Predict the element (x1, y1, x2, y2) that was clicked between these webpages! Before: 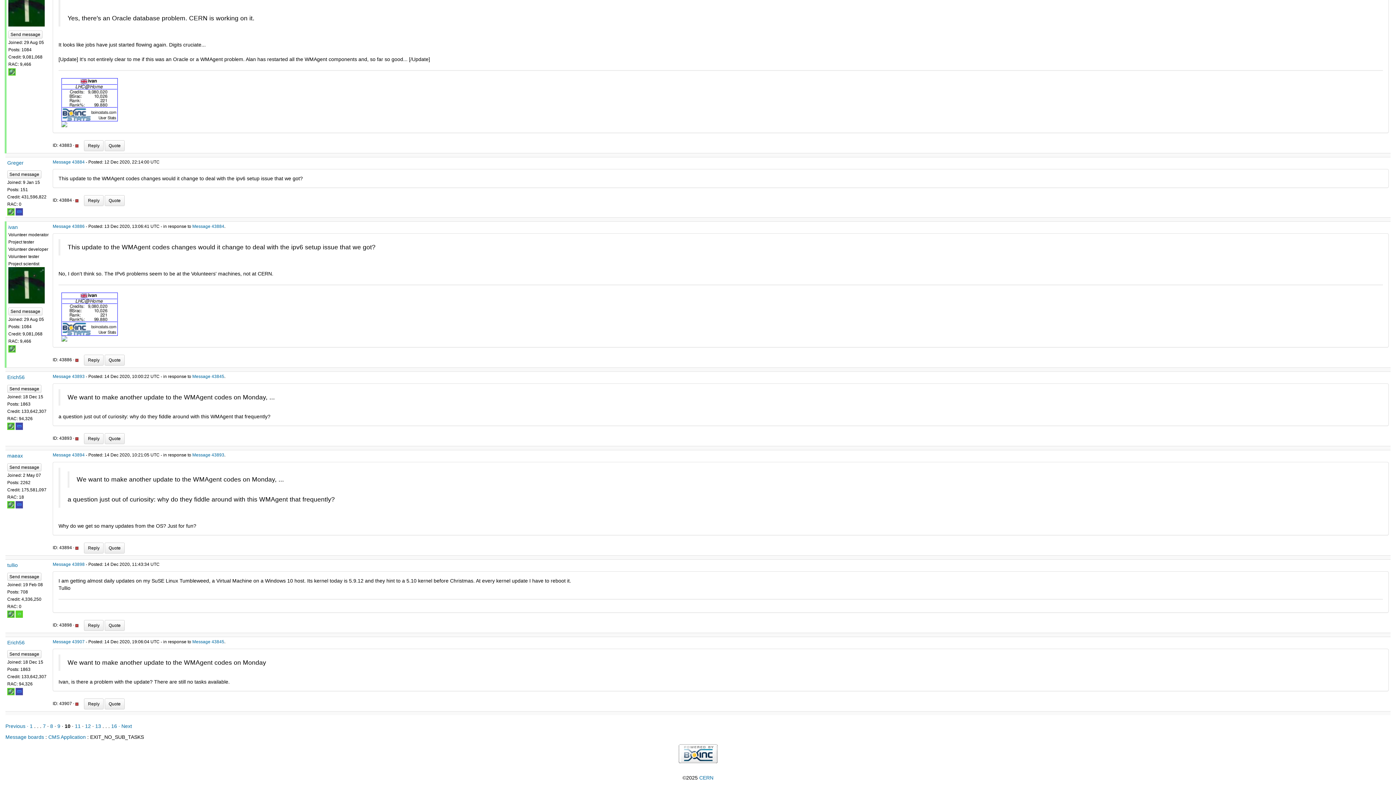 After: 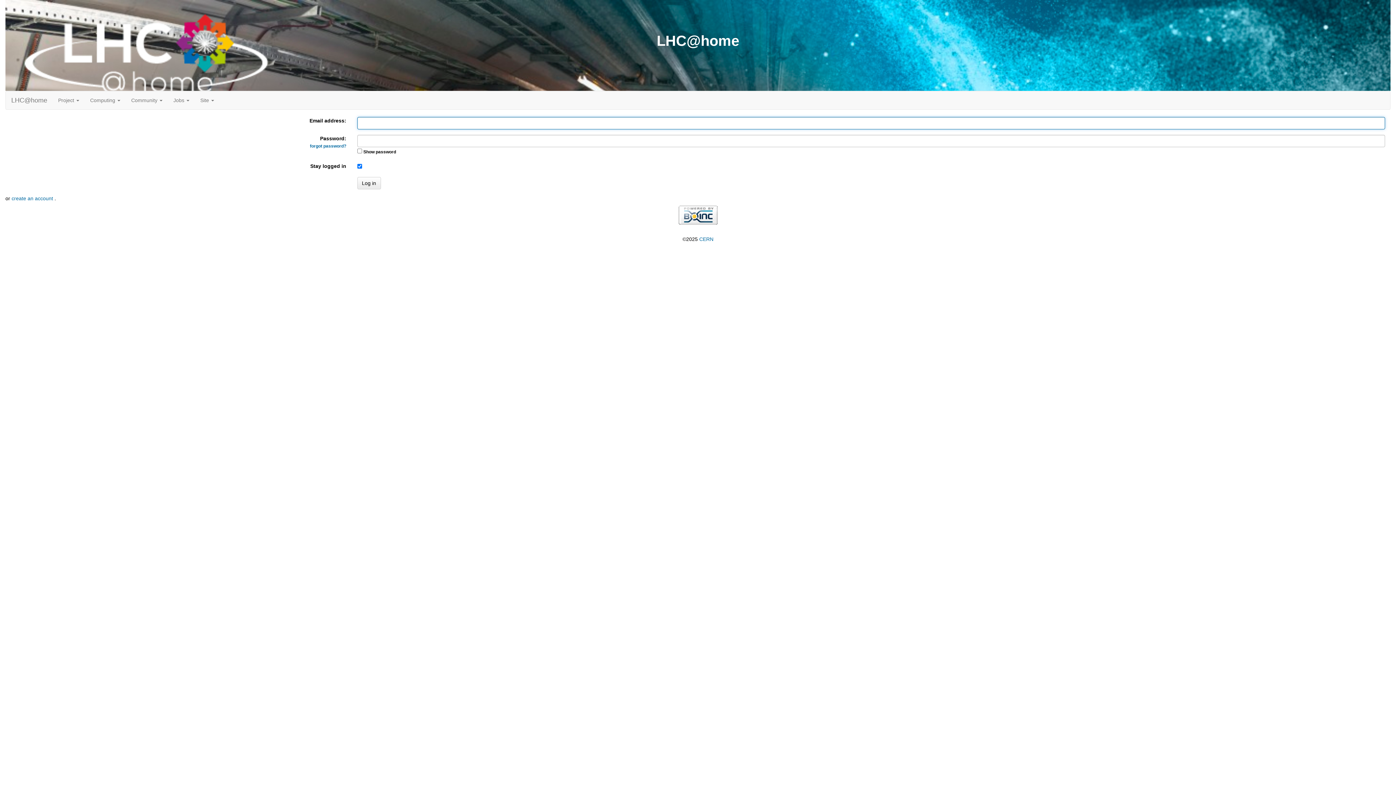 Action: bbox: (75, 197, 78, 202)